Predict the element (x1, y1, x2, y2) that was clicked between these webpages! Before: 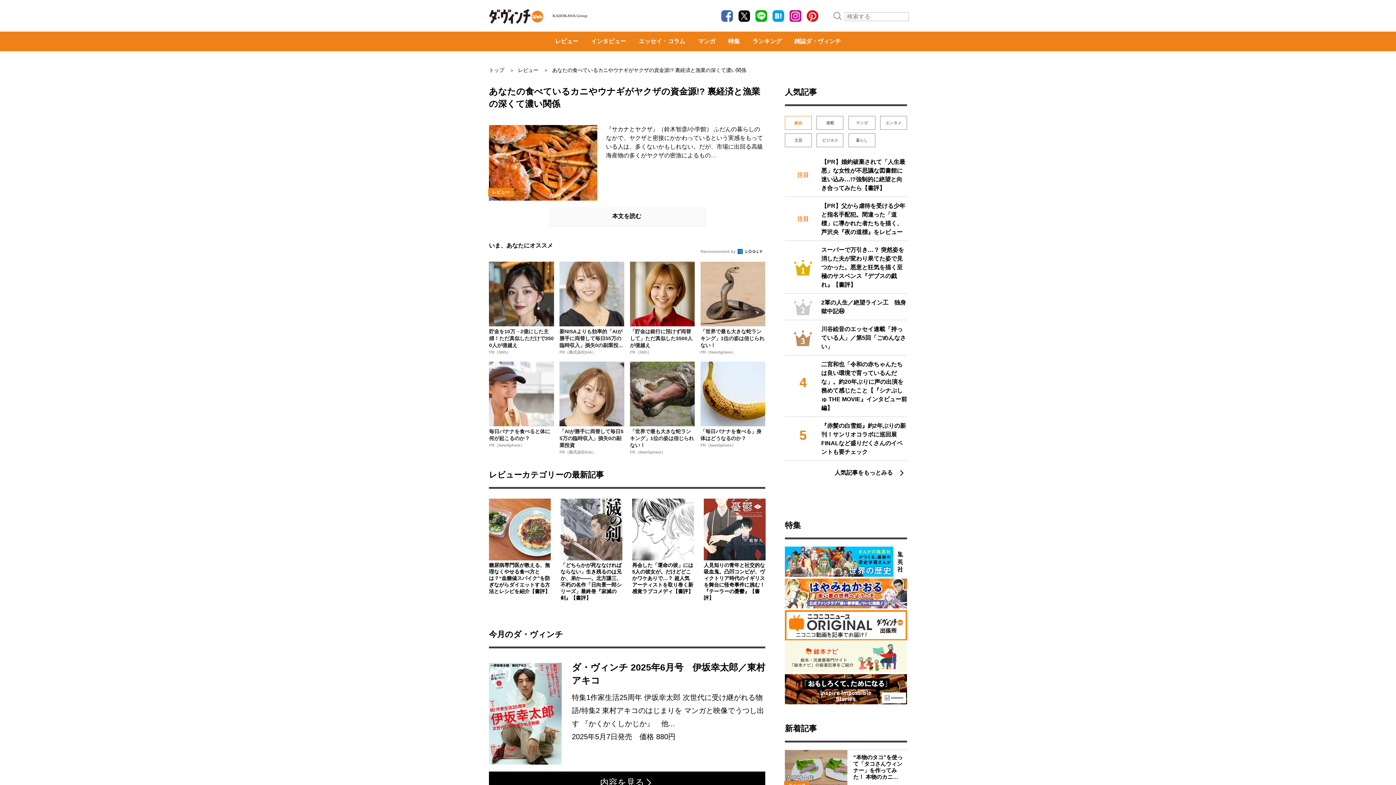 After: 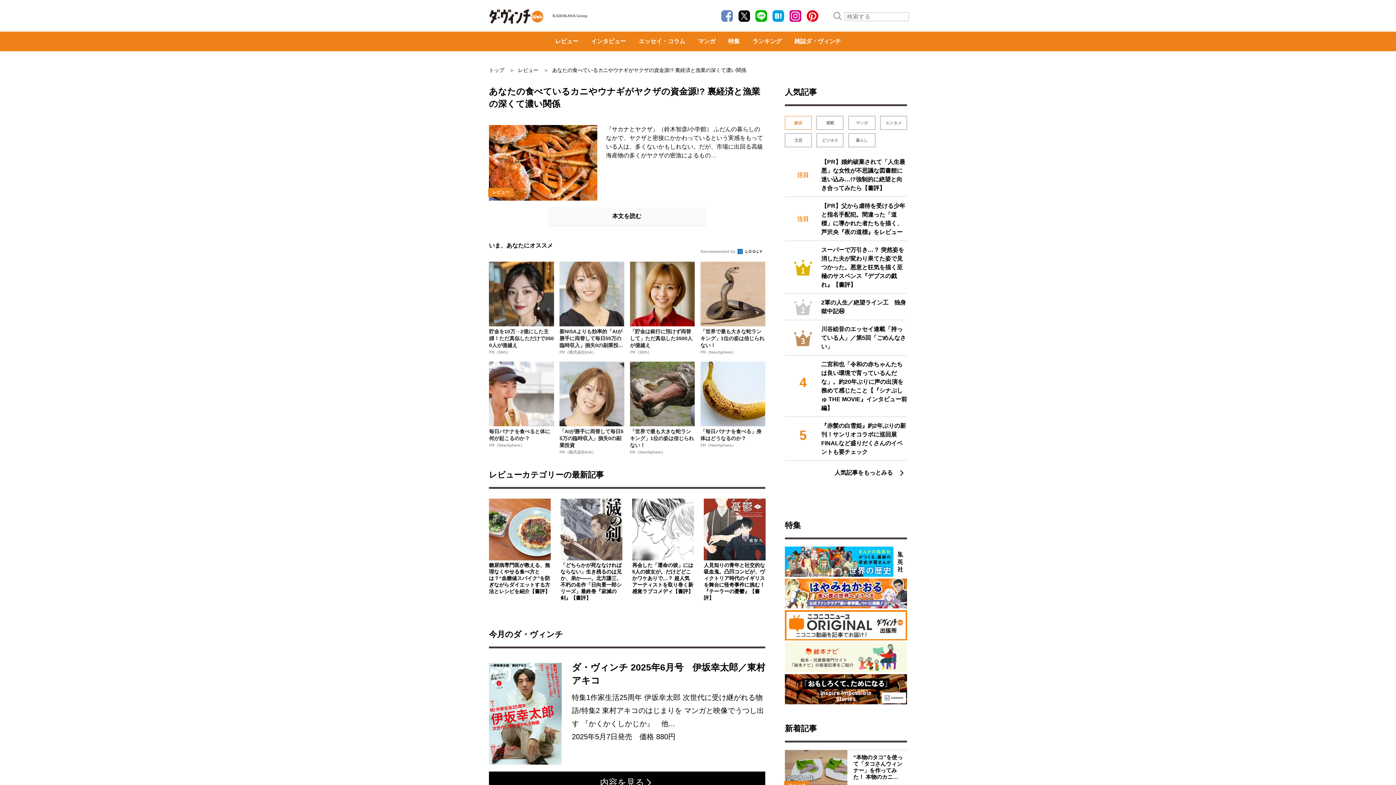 Action: bbox: (721, 15, 732, 21)